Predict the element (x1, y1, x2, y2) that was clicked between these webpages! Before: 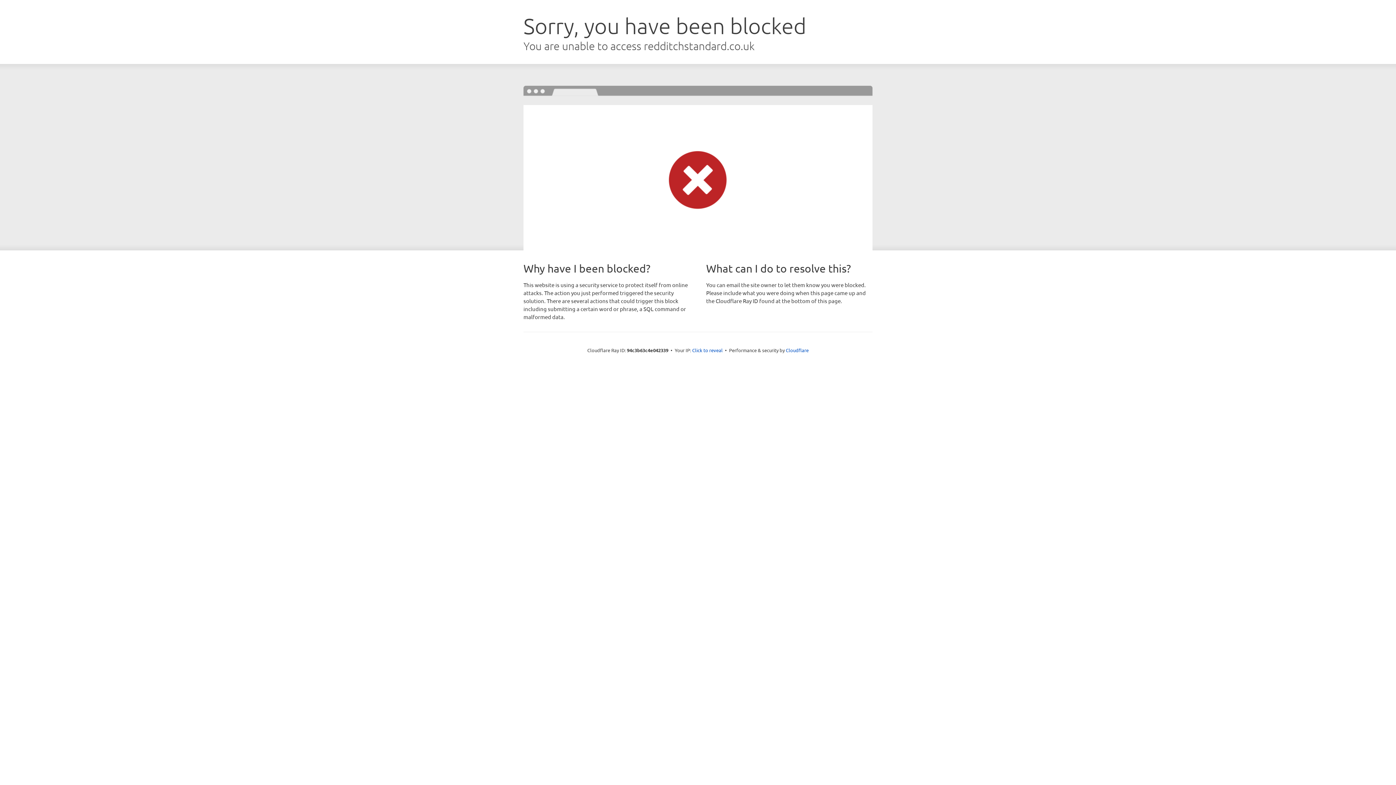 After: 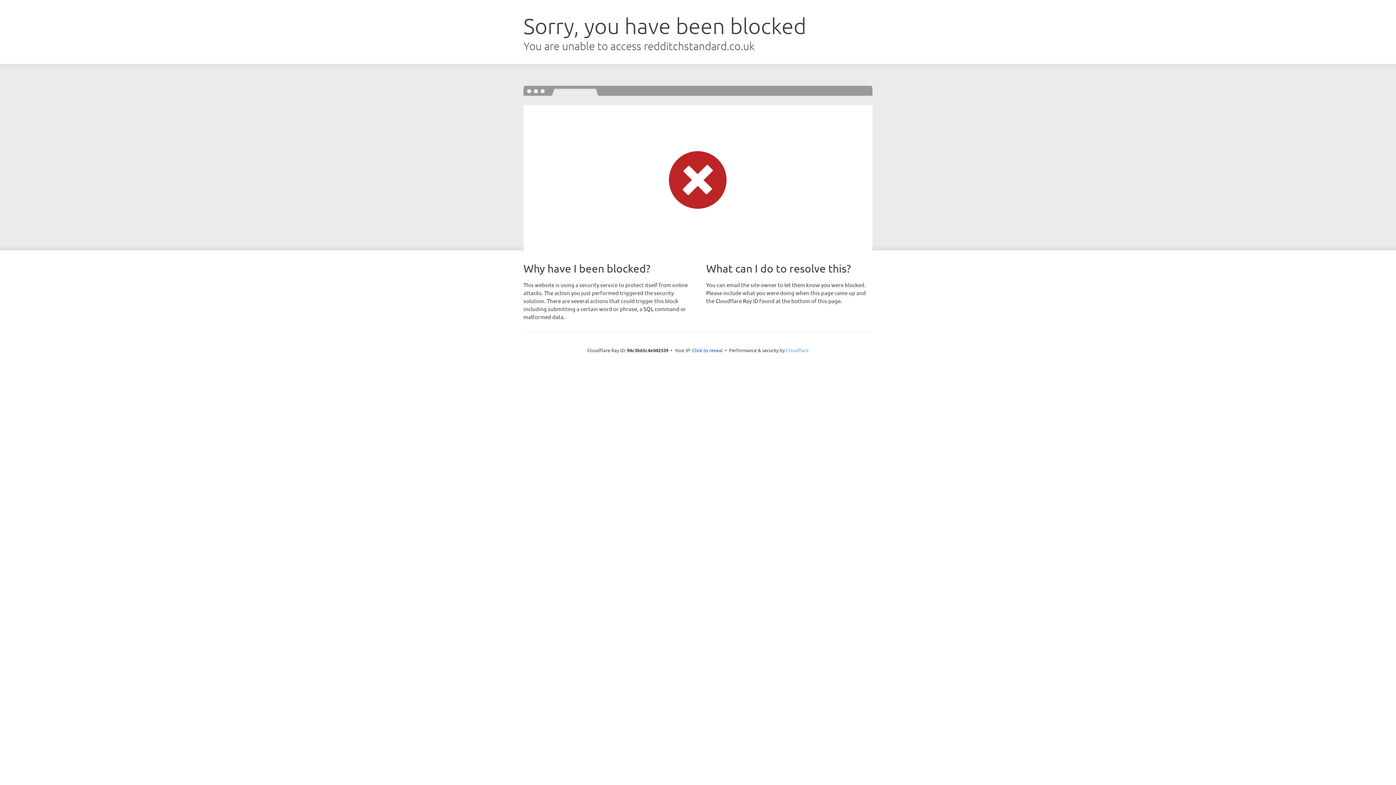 Action: bbox: (786, 347, 808, 353) label: Cloudflare